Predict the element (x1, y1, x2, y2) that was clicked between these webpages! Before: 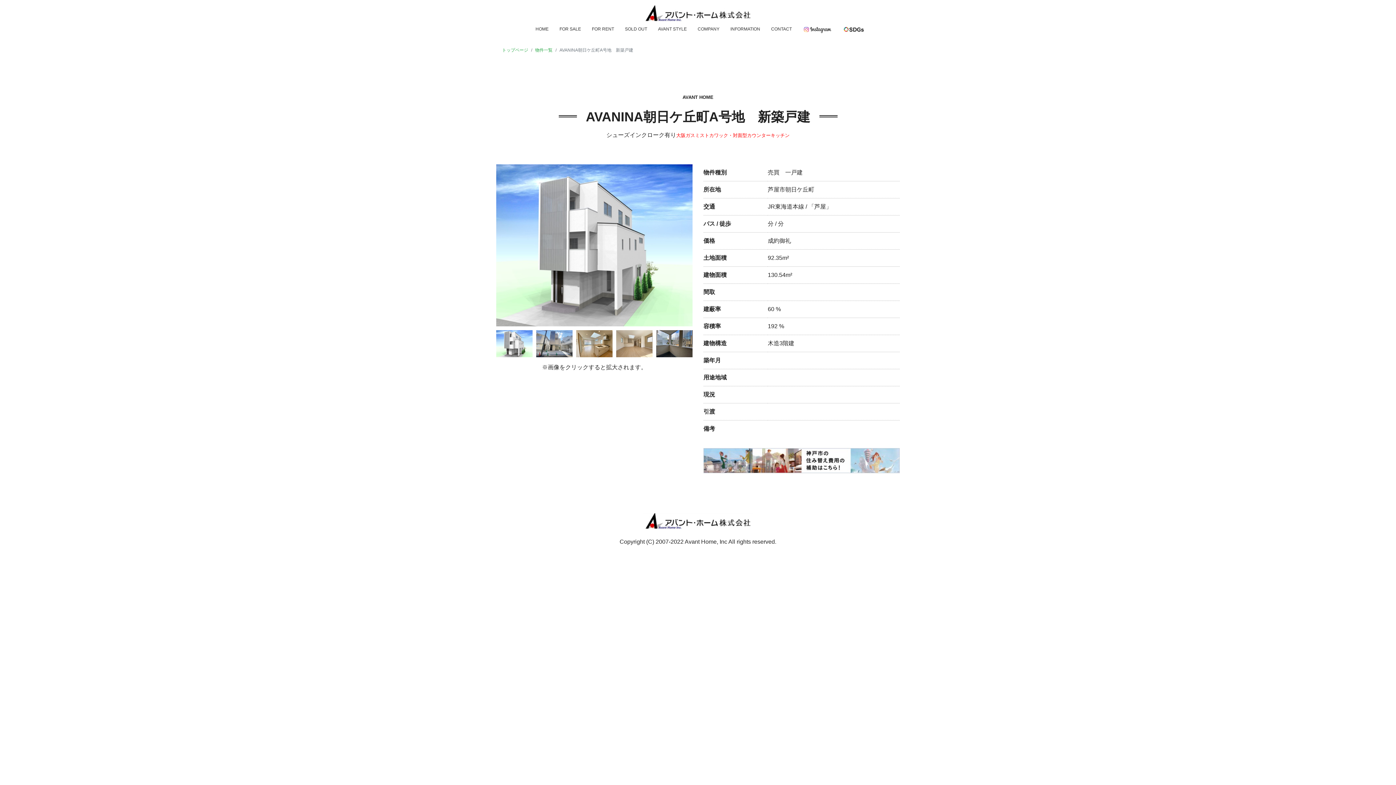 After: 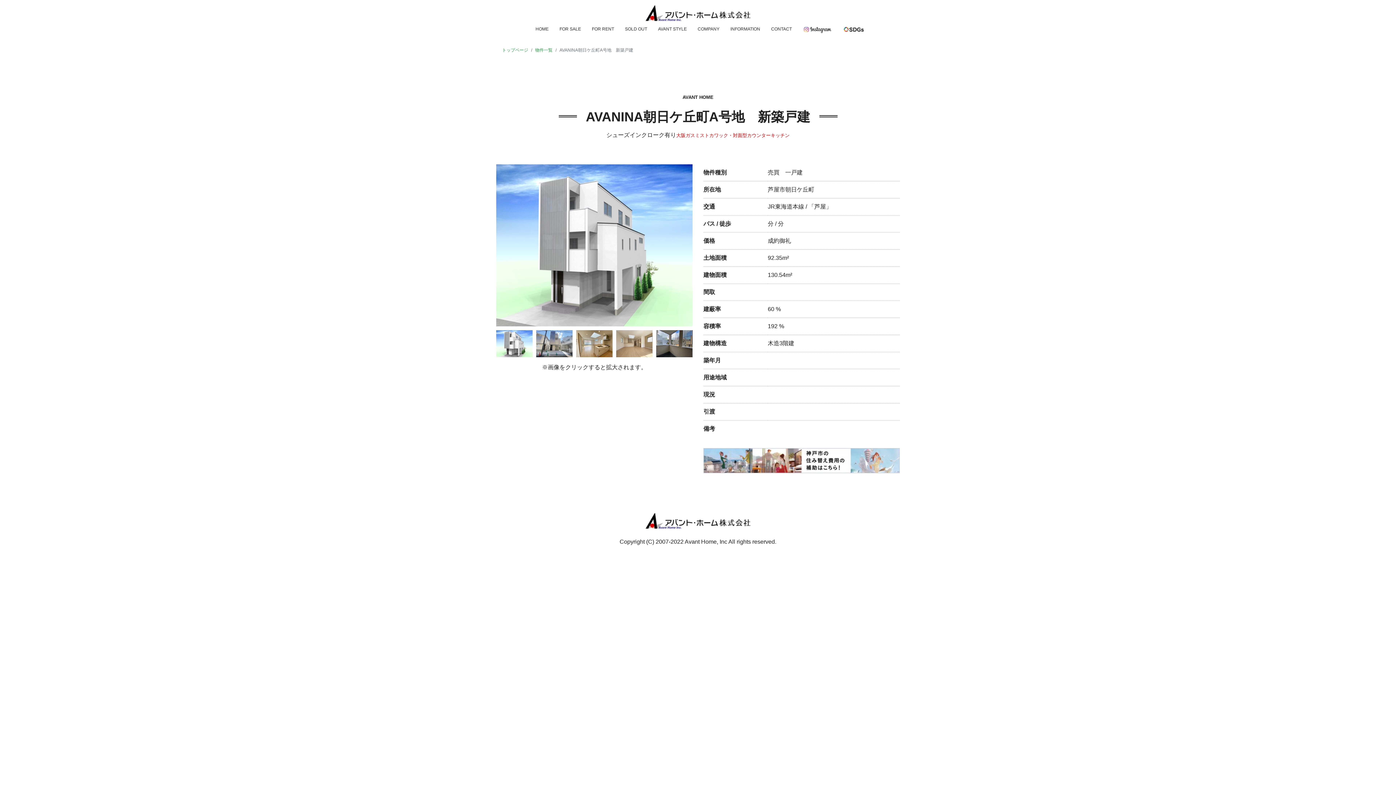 Action: bbox: (840, 22, 867, 36)